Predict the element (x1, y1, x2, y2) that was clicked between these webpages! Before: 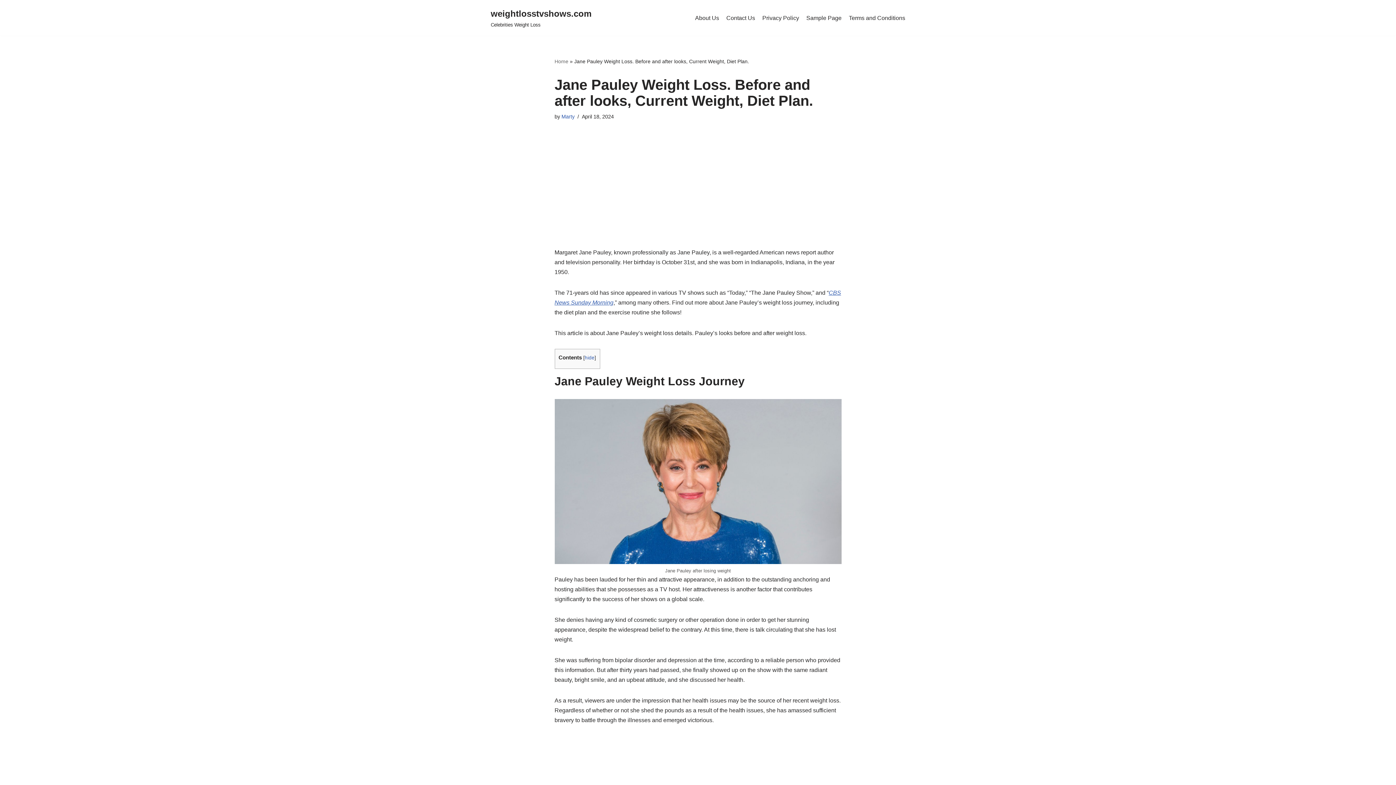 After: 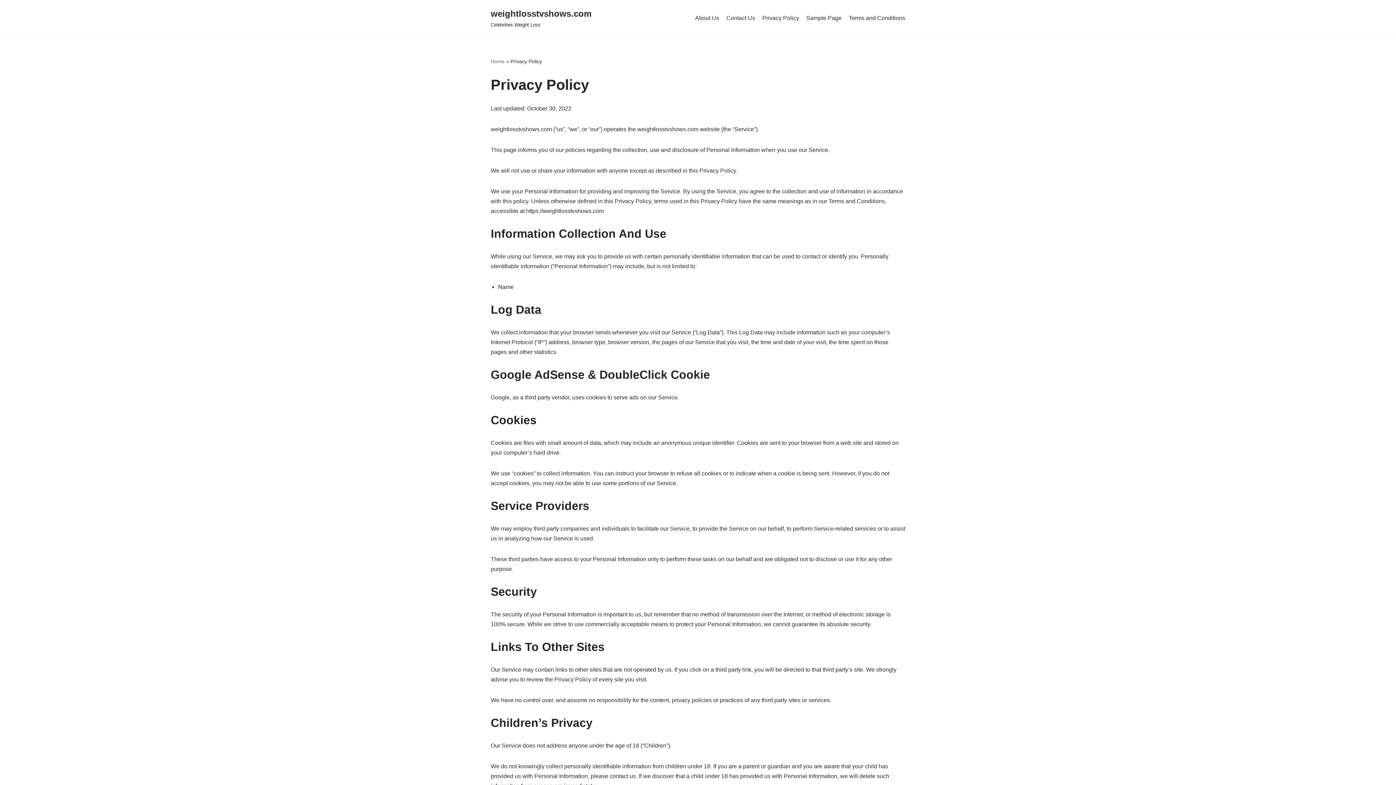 Action: bbox: (762, 13, 799, 22) label: Privacy Policy